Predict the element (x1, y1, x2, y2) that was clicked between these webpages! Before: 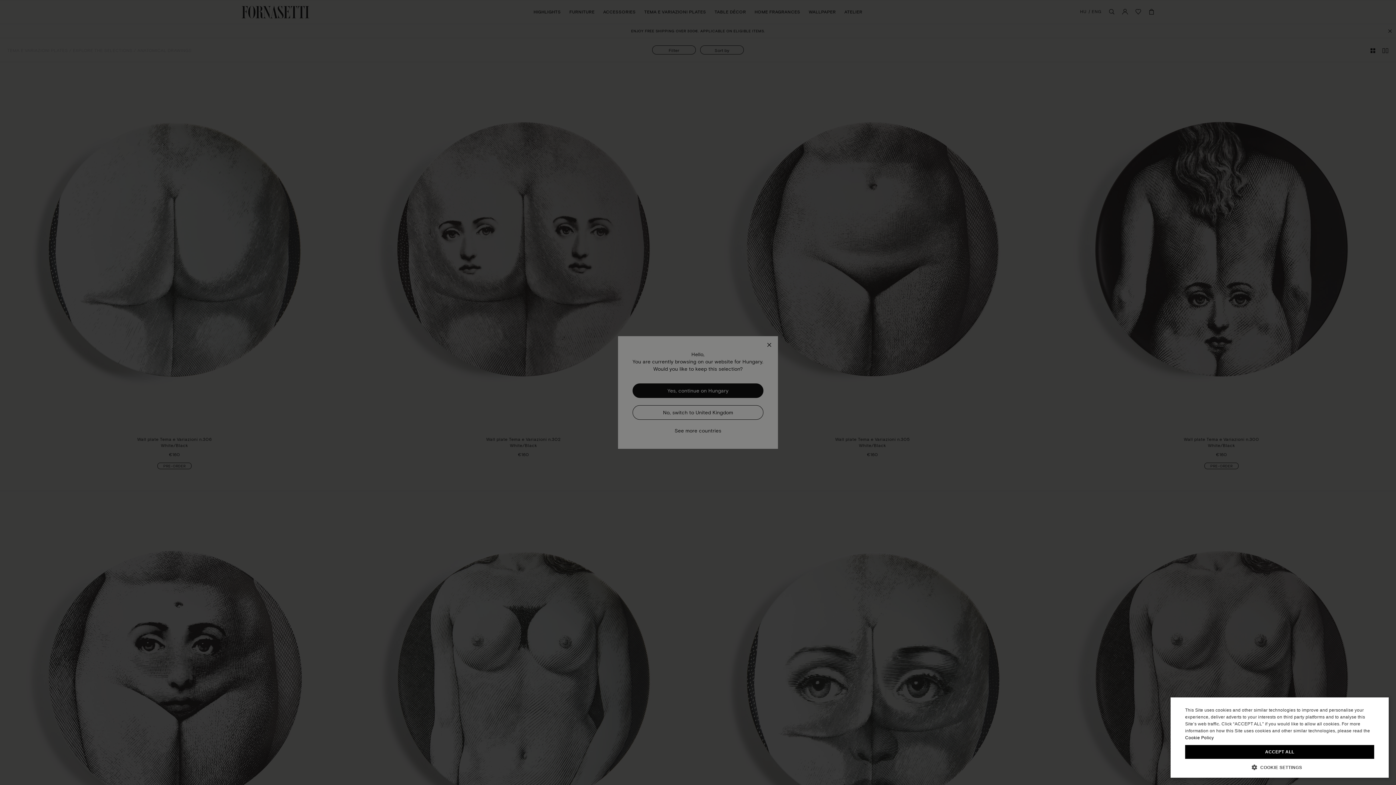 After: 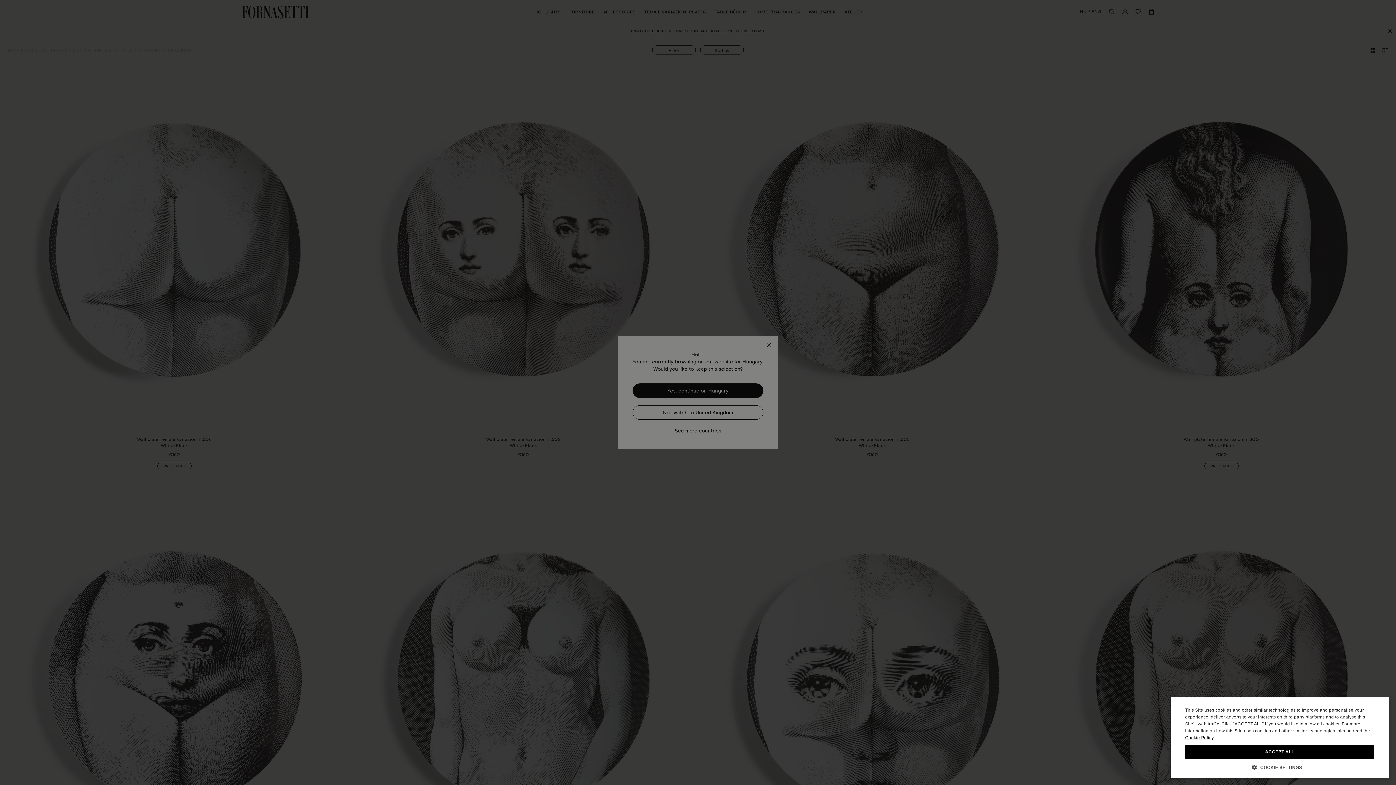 Action: label: Cookie Policy, opens a new window bbox: (1185, 735, 1214, 740)